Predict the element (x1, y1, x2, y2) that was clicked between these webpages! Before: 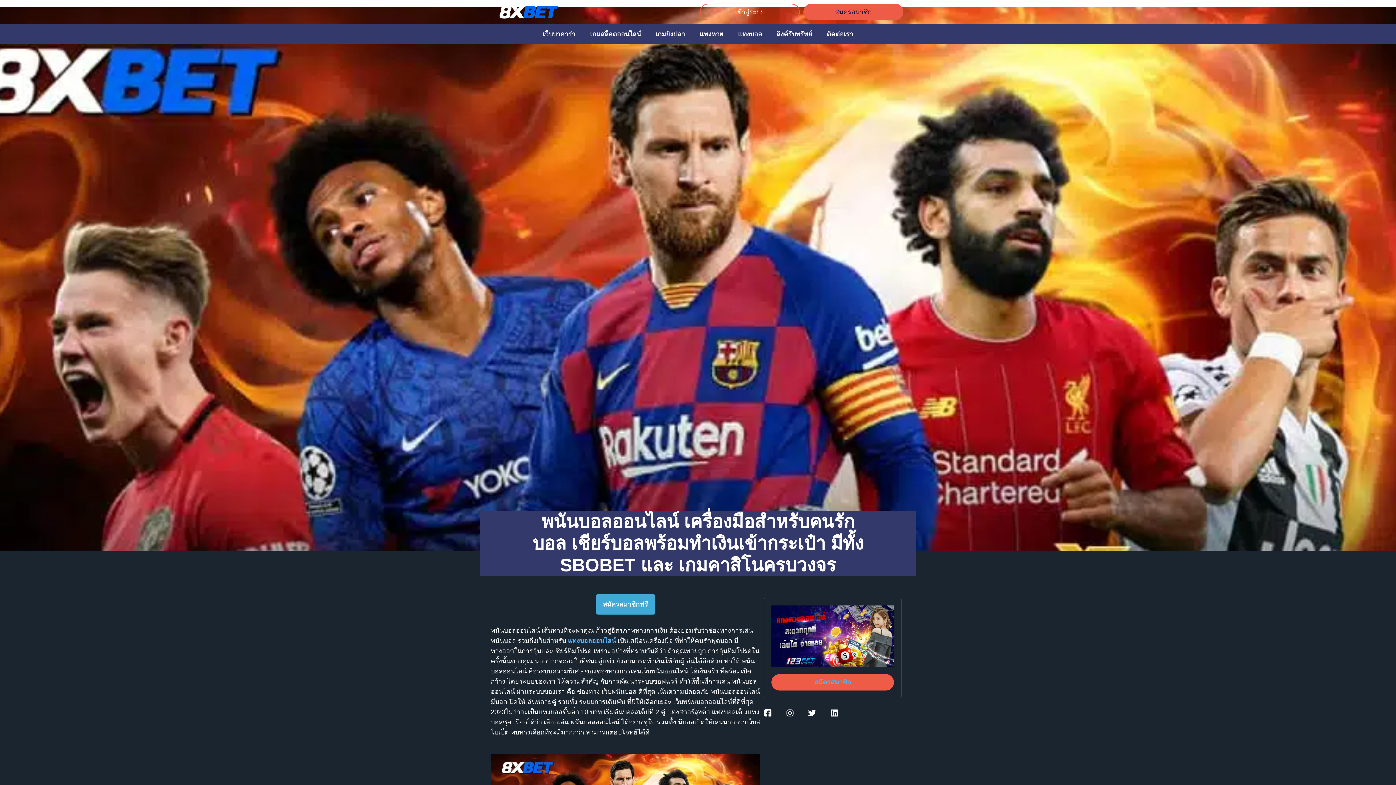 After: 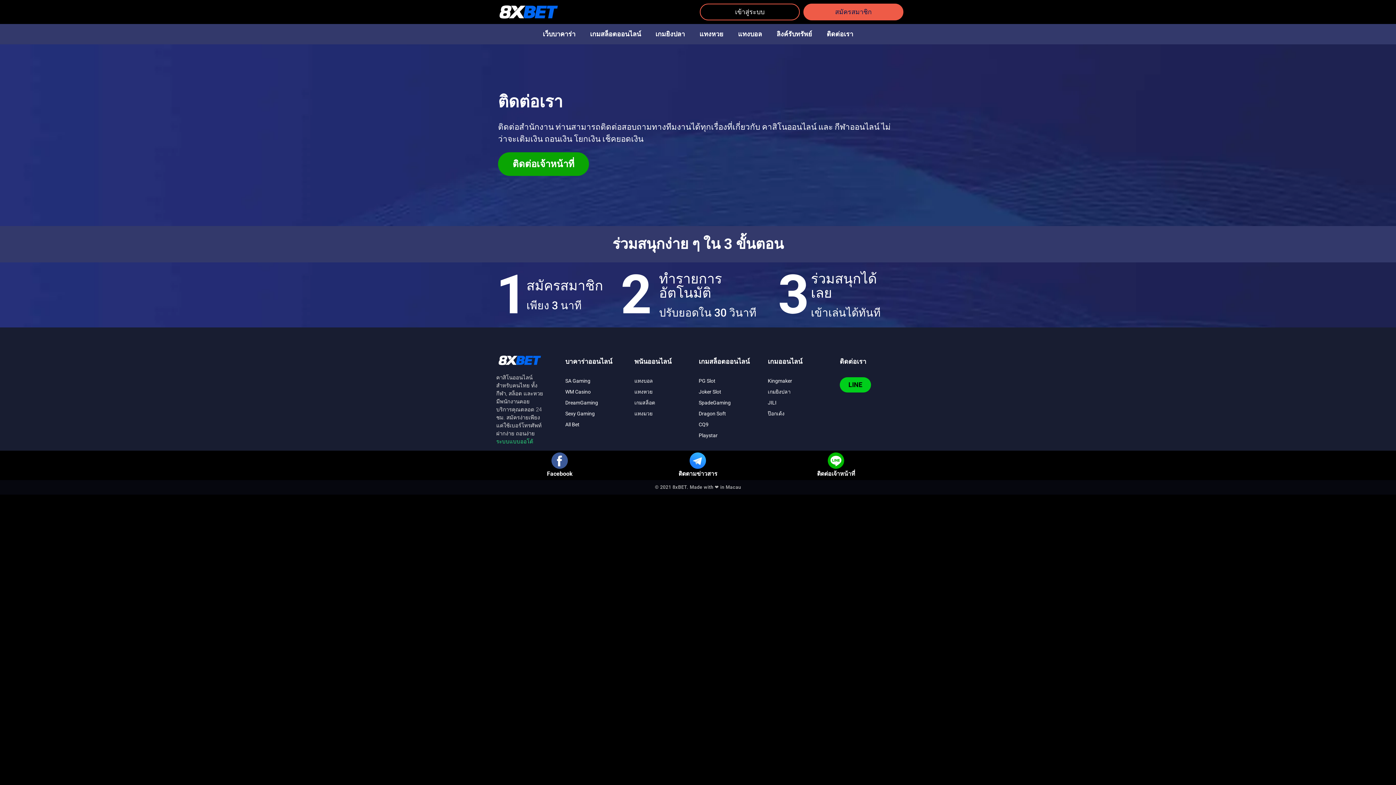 Action: bbox: (819, 25, 860, 42) label: ติดต่อเรา